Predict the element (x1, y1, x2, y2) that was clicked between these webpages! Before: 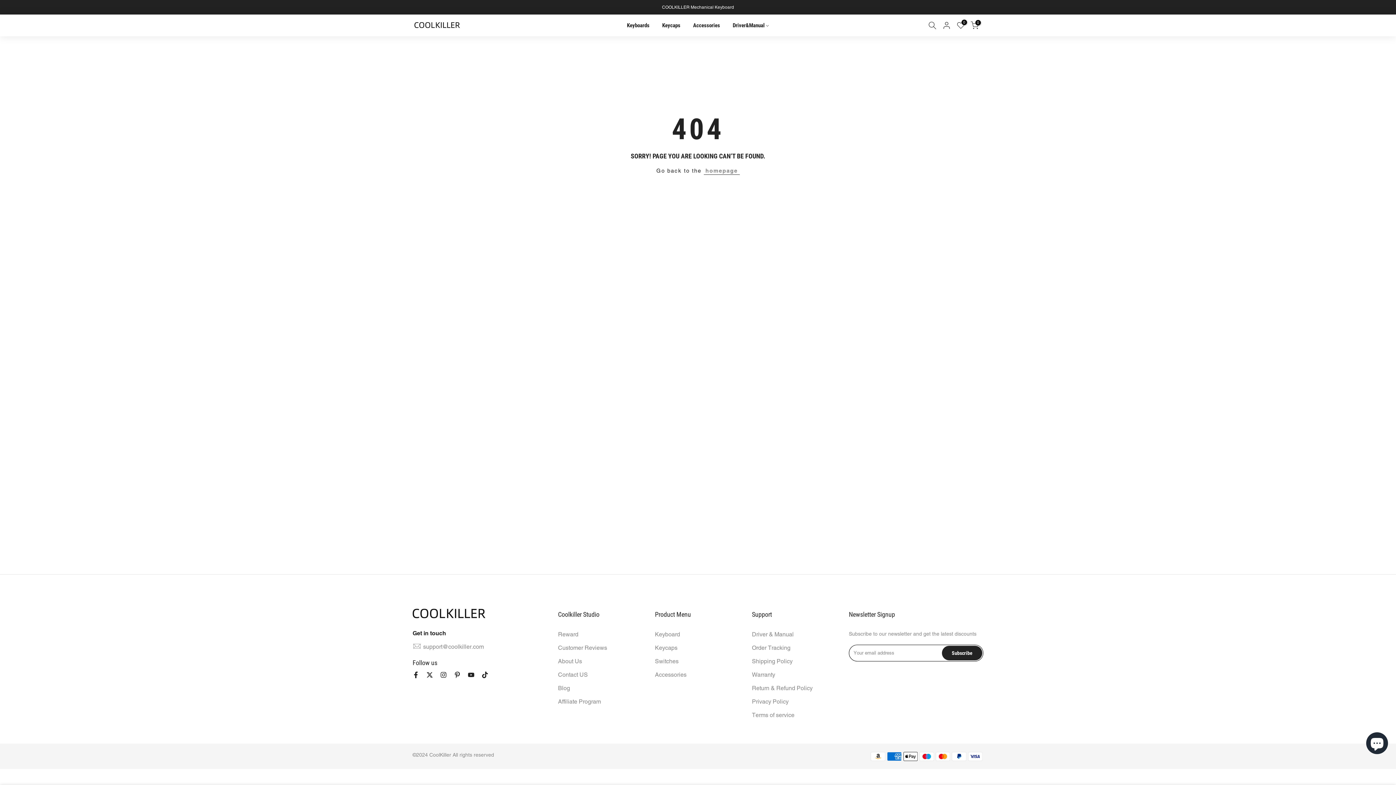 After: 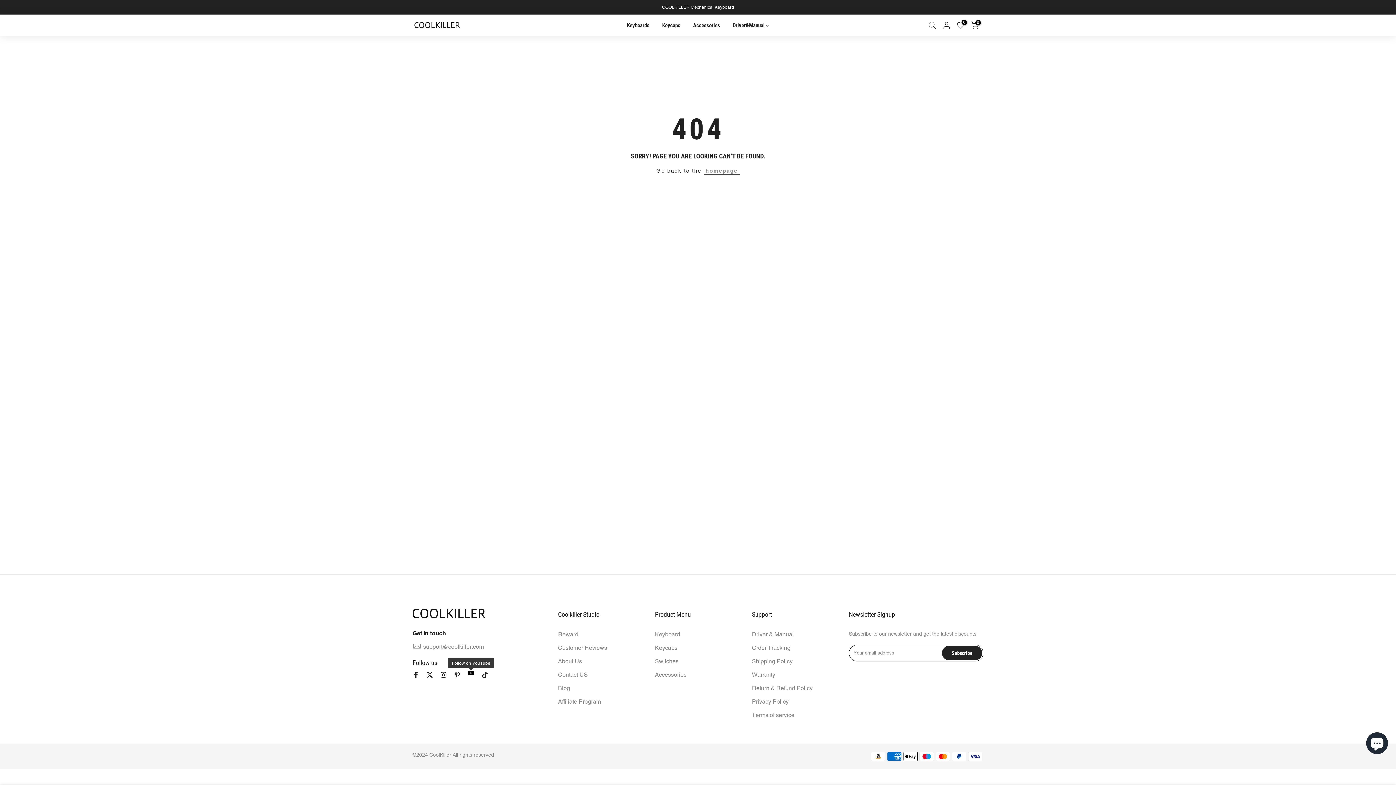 Action: bbox: (468, 670, 474, 679)